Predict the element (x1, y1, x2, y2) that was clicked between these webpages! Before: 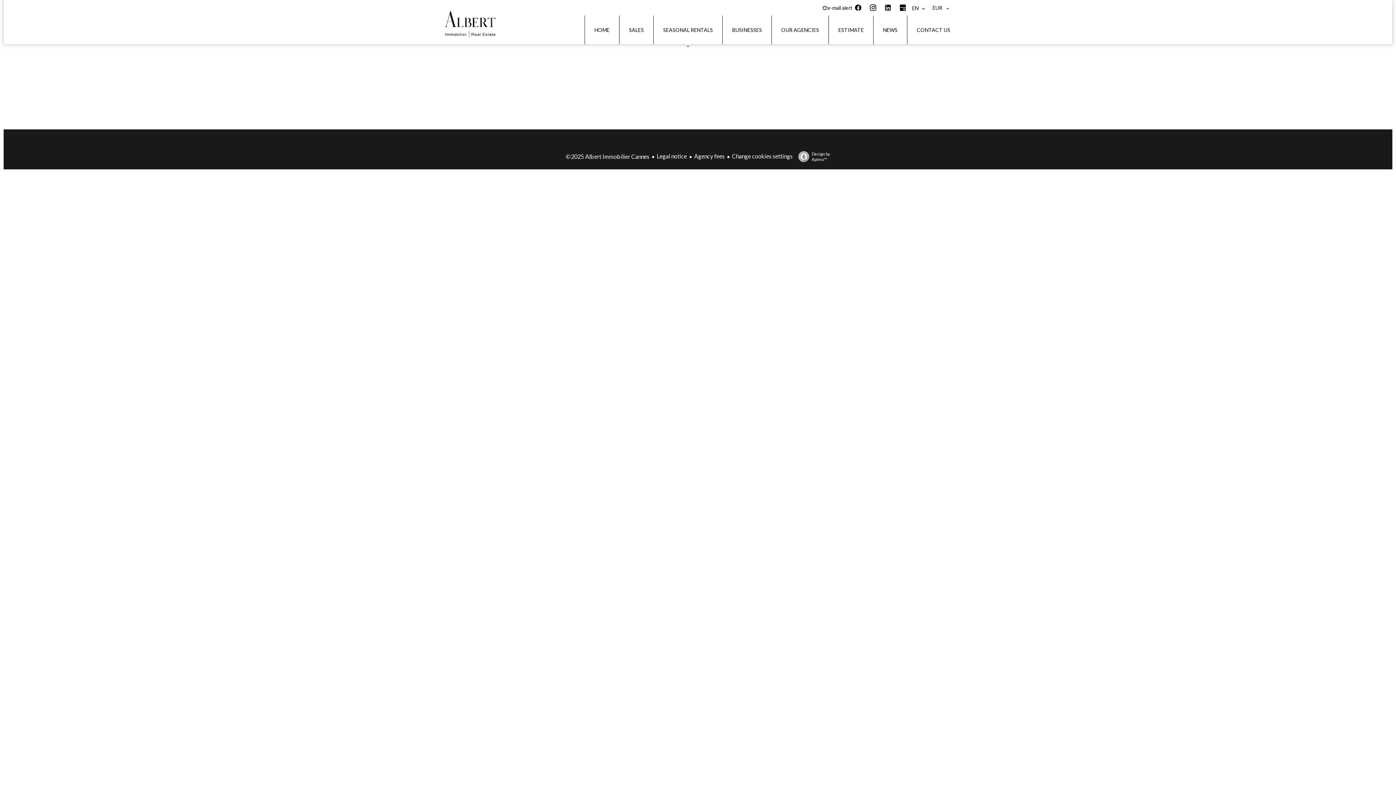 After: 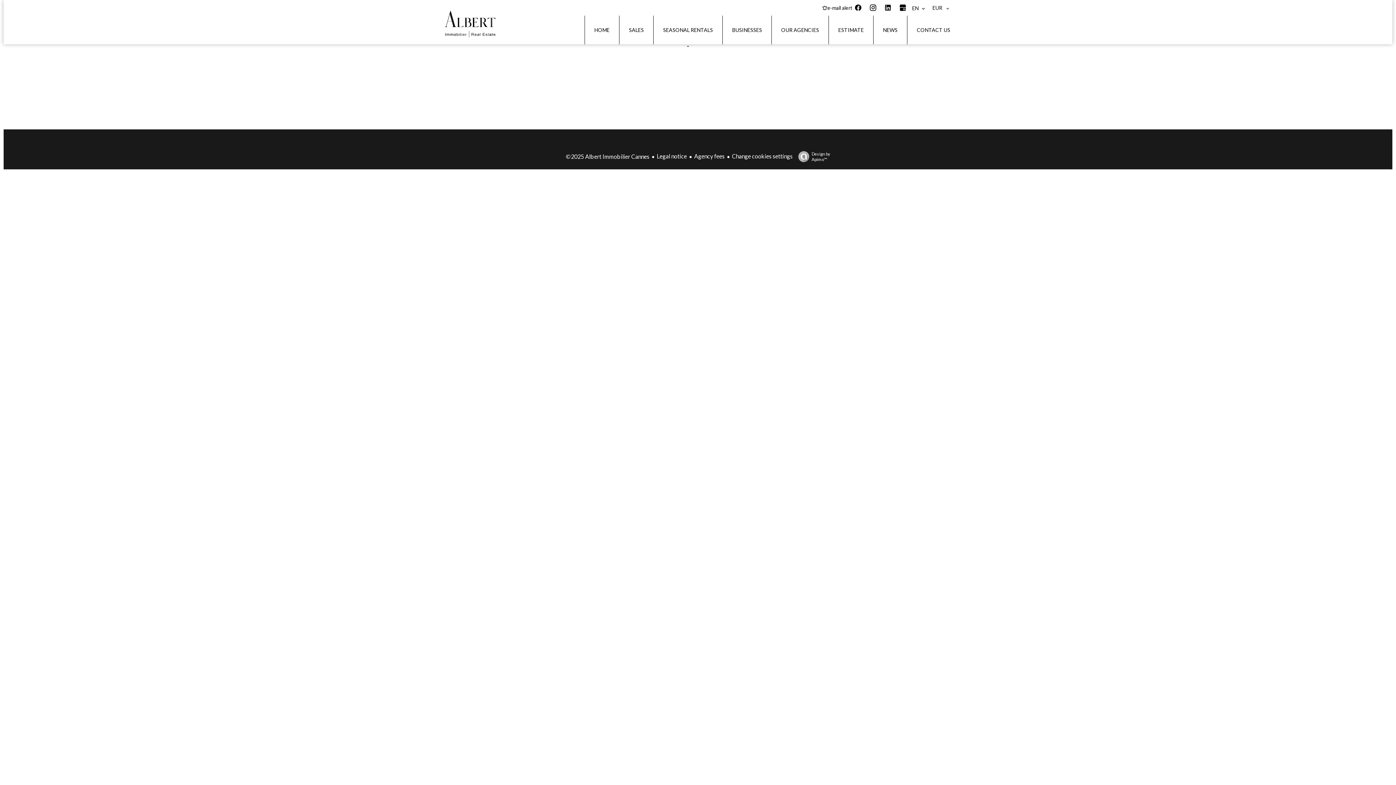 Action: bbox: (899, 4, 910, 11)